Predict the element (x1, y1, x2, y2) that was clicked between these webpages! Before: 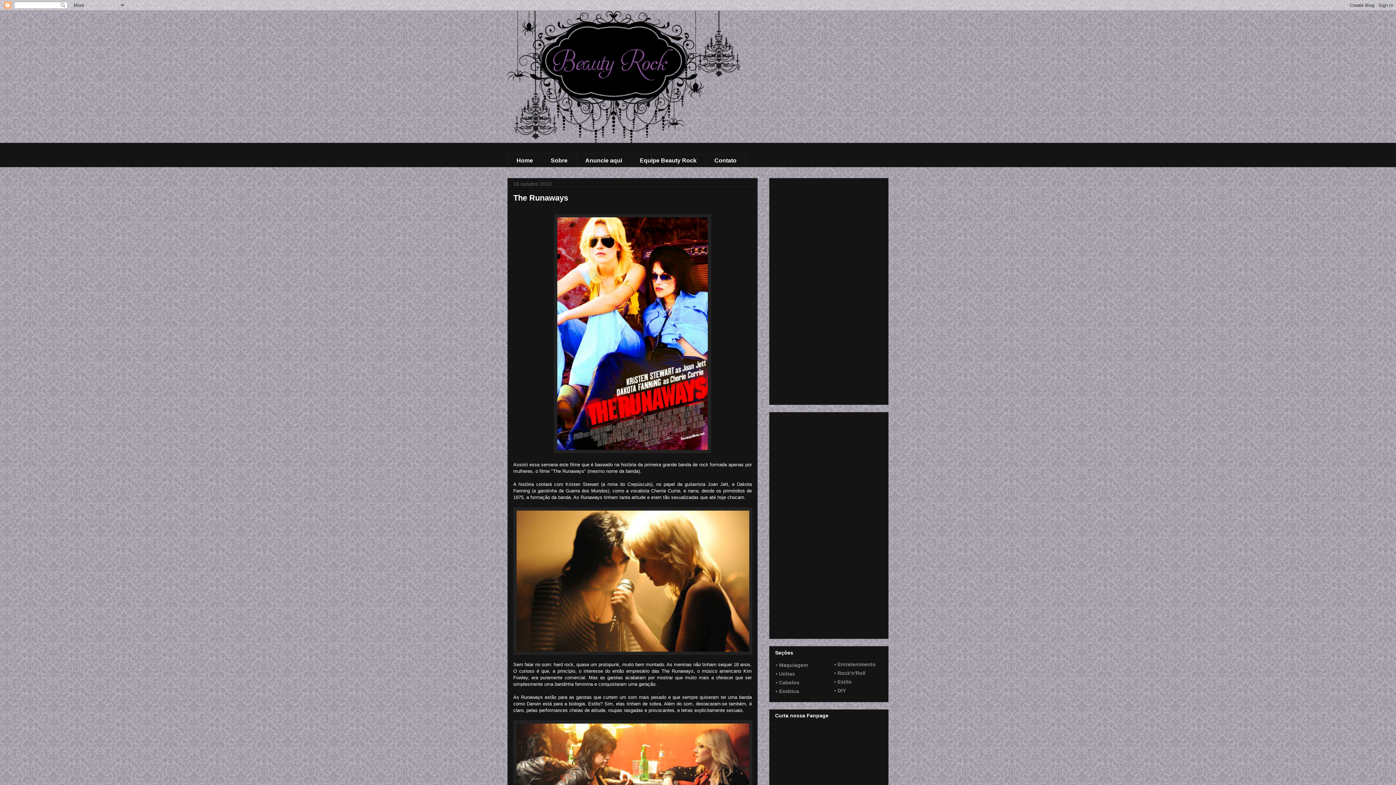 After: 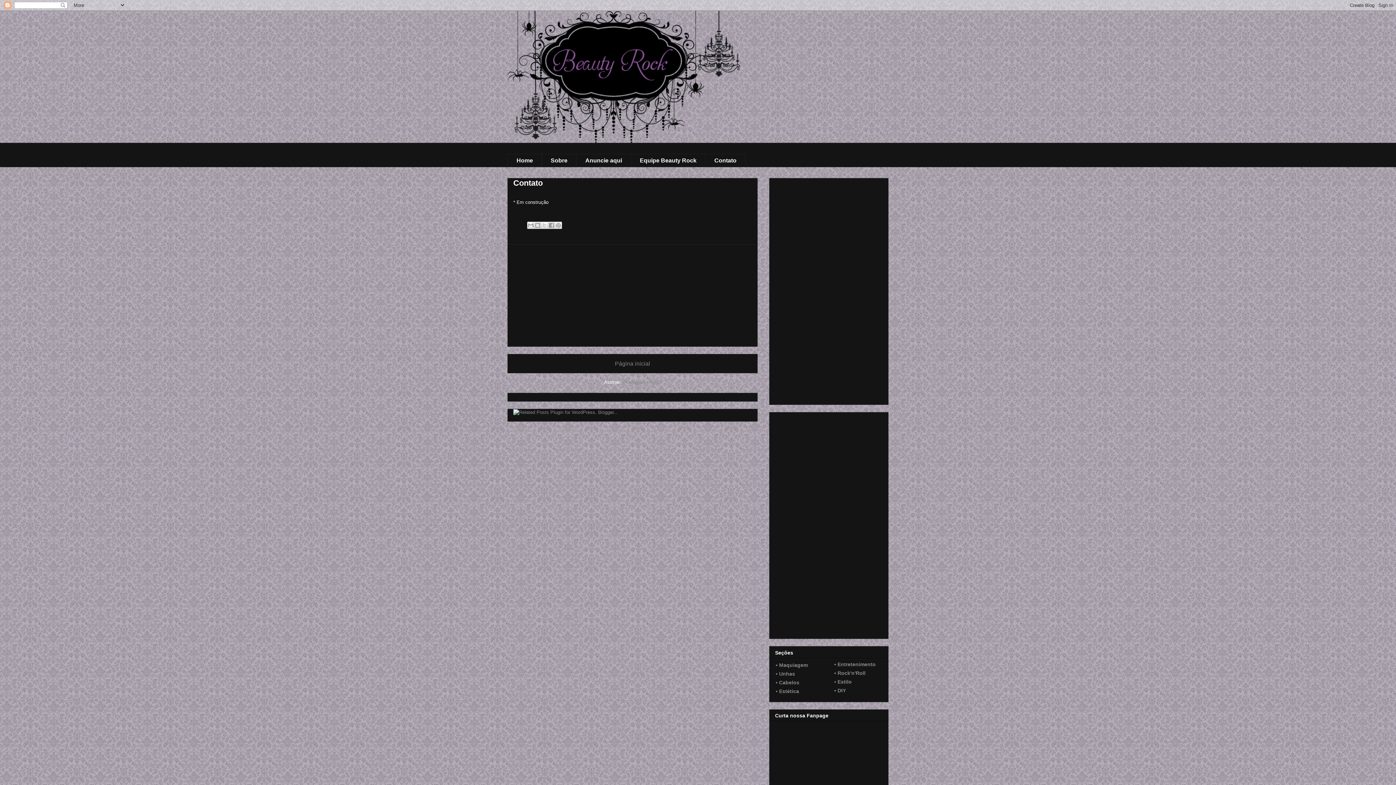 Action: label: Contato bbox: (705, 153, 745, 167)